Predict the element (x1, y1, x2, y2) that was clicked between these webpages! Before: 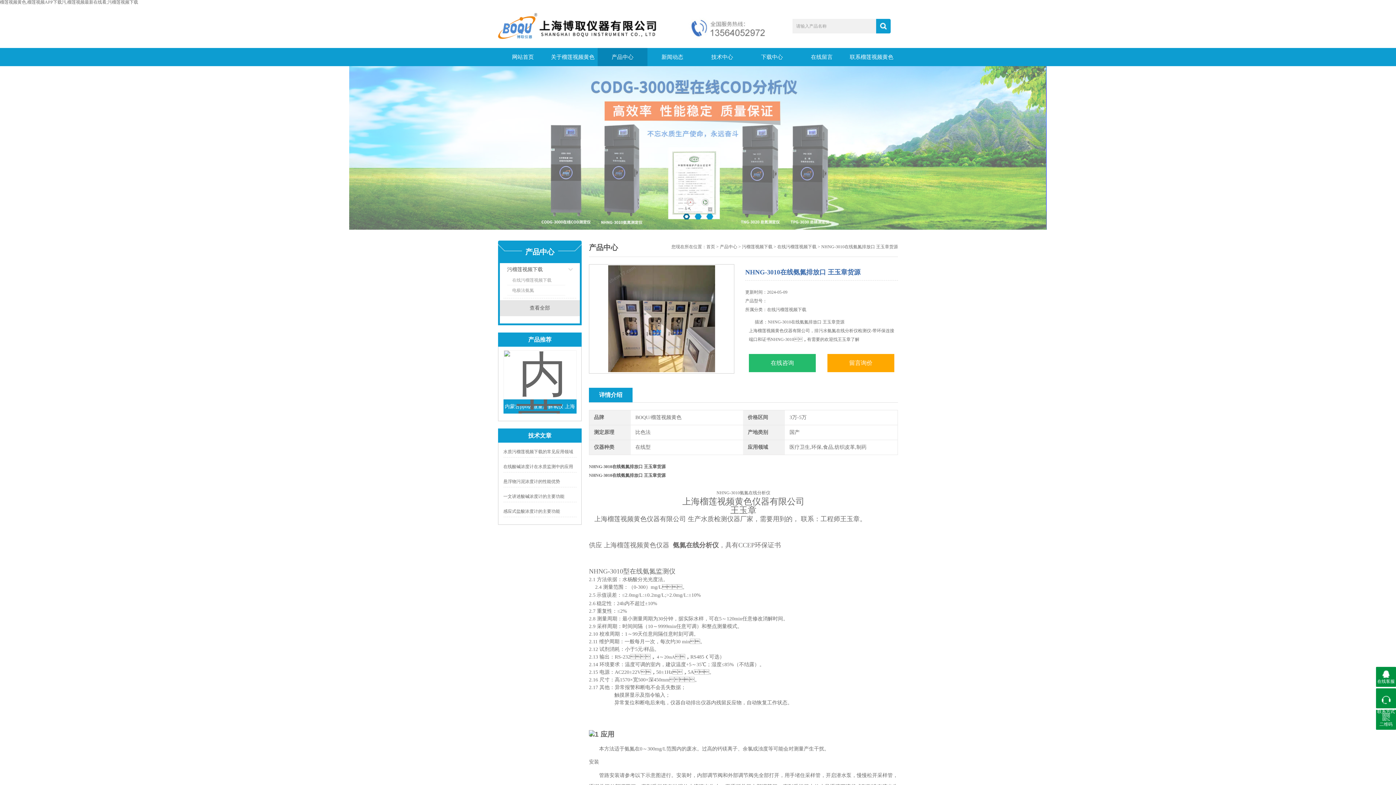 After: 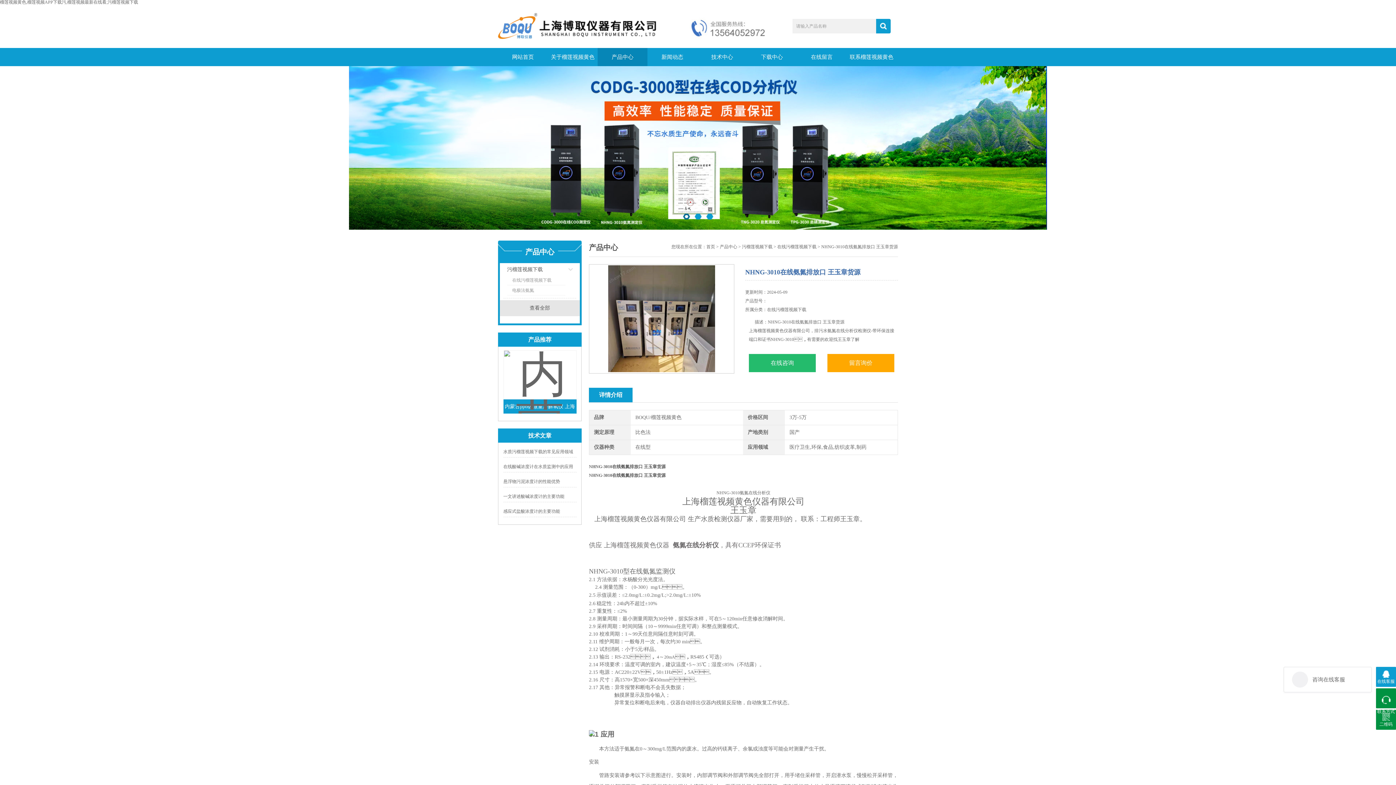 Action: label: 在线客服 bbox: (1376, 667, 1396, 687)